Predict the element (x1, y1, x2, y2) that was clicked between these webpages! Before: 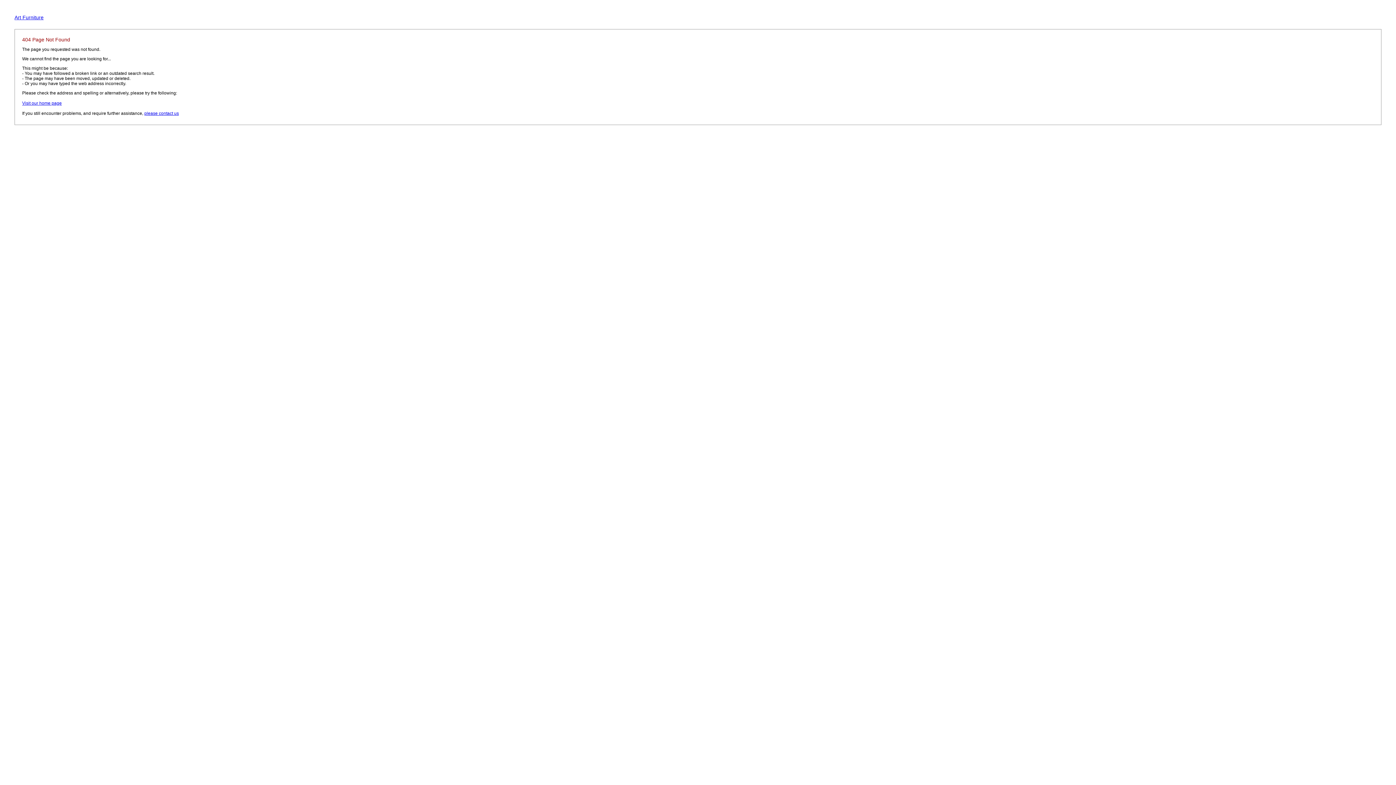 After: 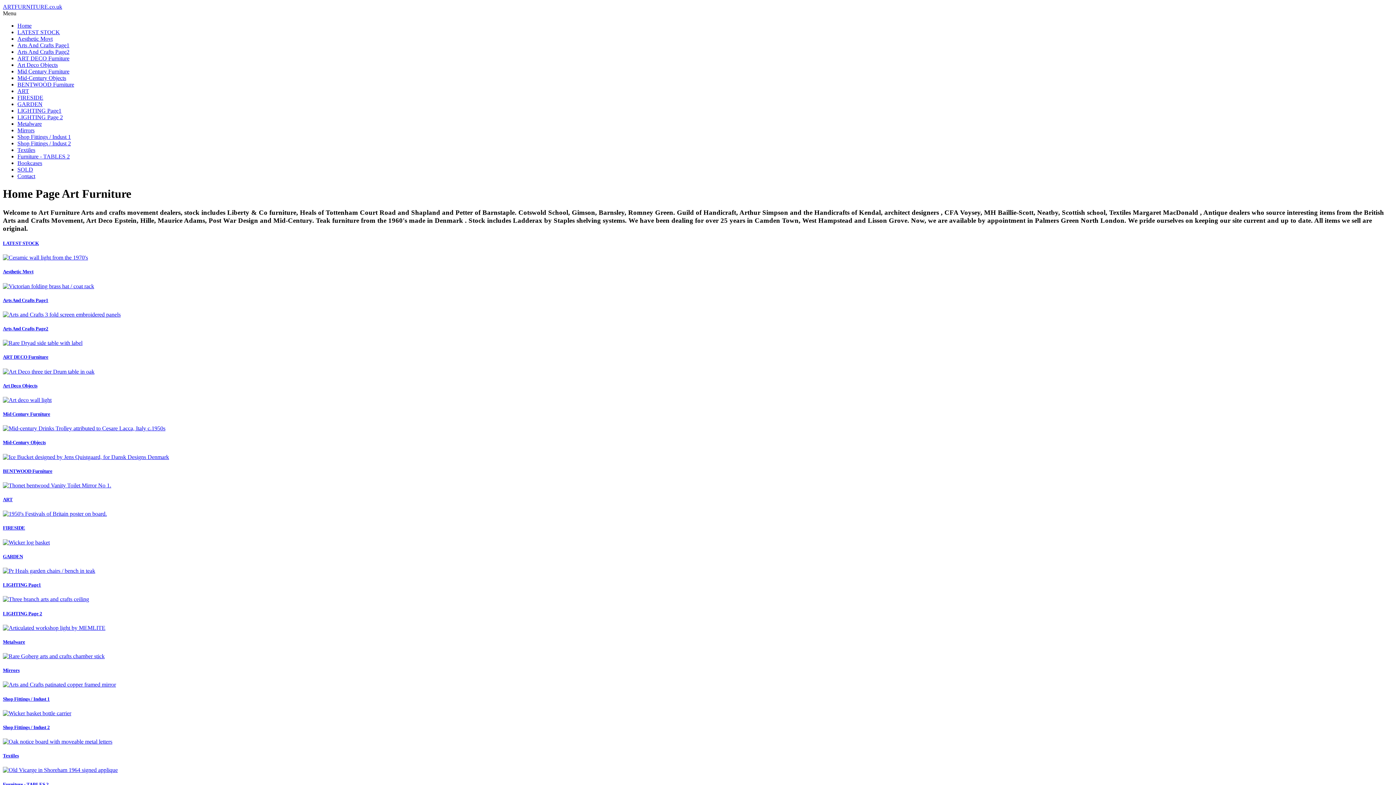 Action: bbox: (14, 14, 43, 20) label: Art Furniture